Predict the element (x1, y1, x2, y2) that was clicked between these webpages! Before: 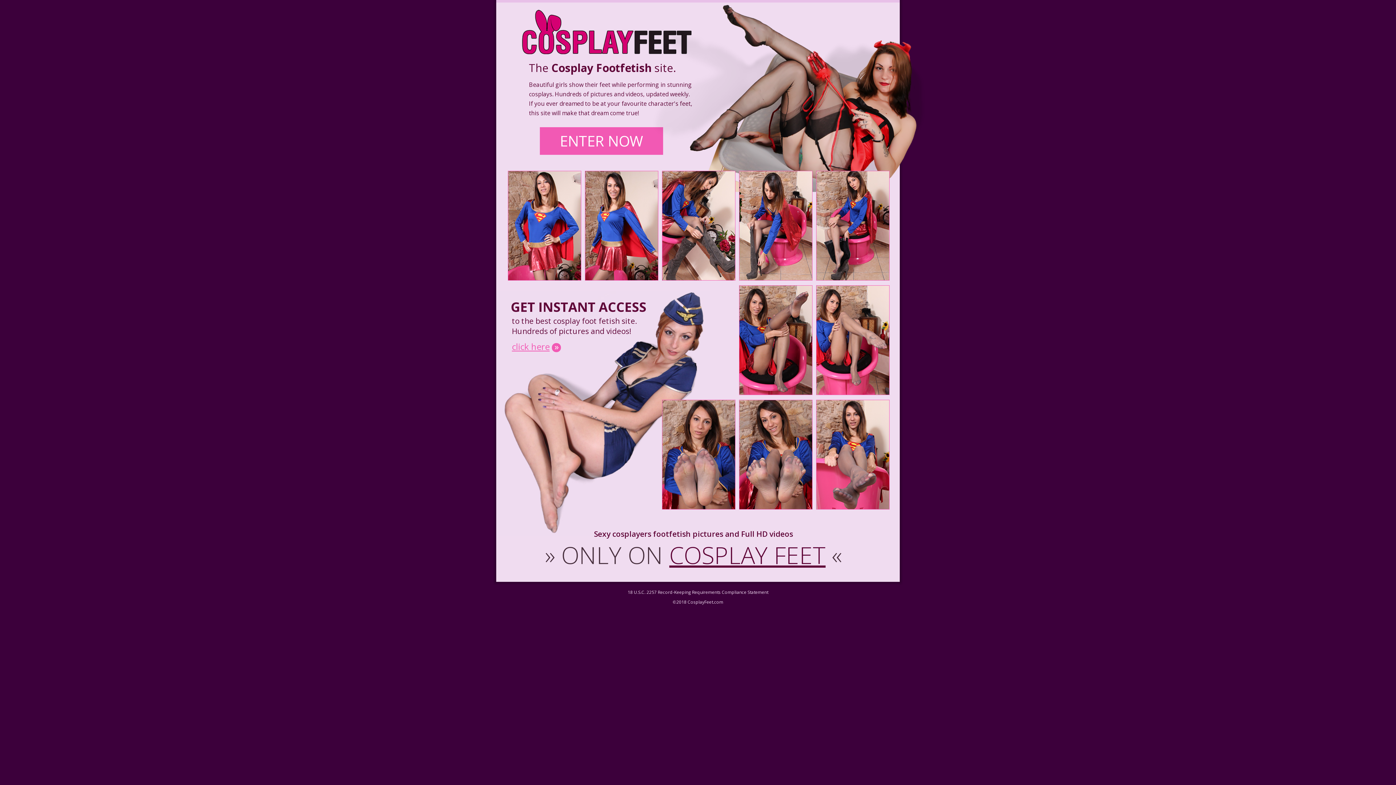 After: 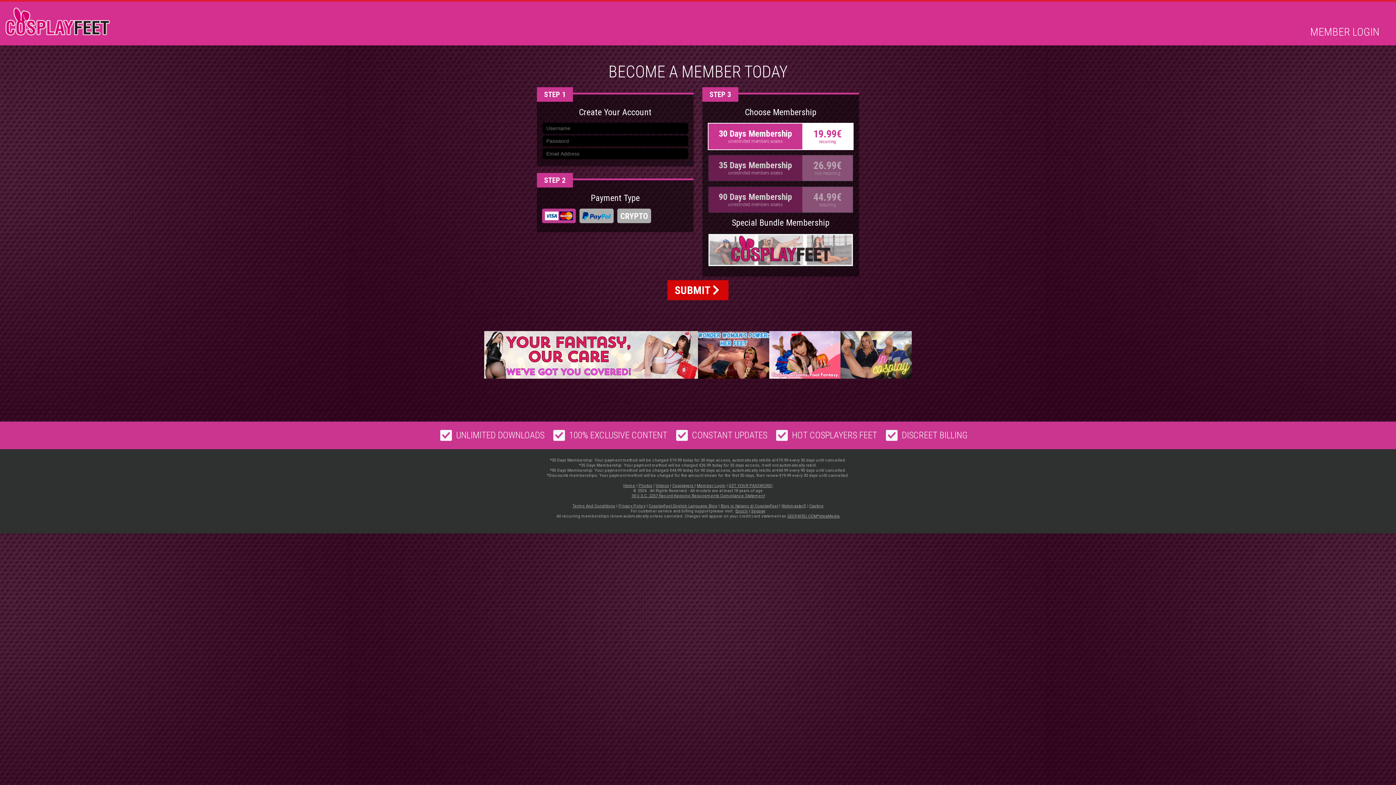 Action: label: » ONLY ON COSPLAY FEET « bbox: (545, 539, 842, 571)